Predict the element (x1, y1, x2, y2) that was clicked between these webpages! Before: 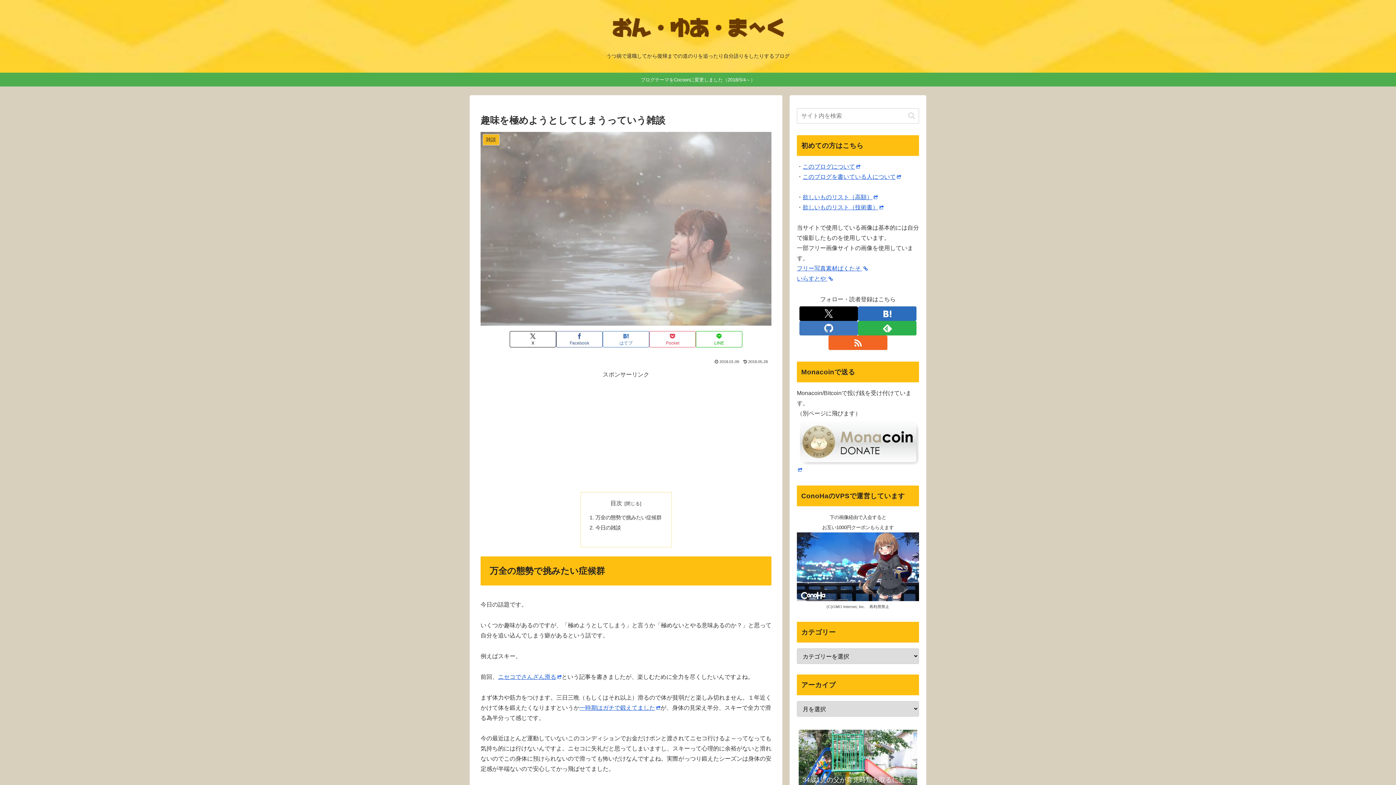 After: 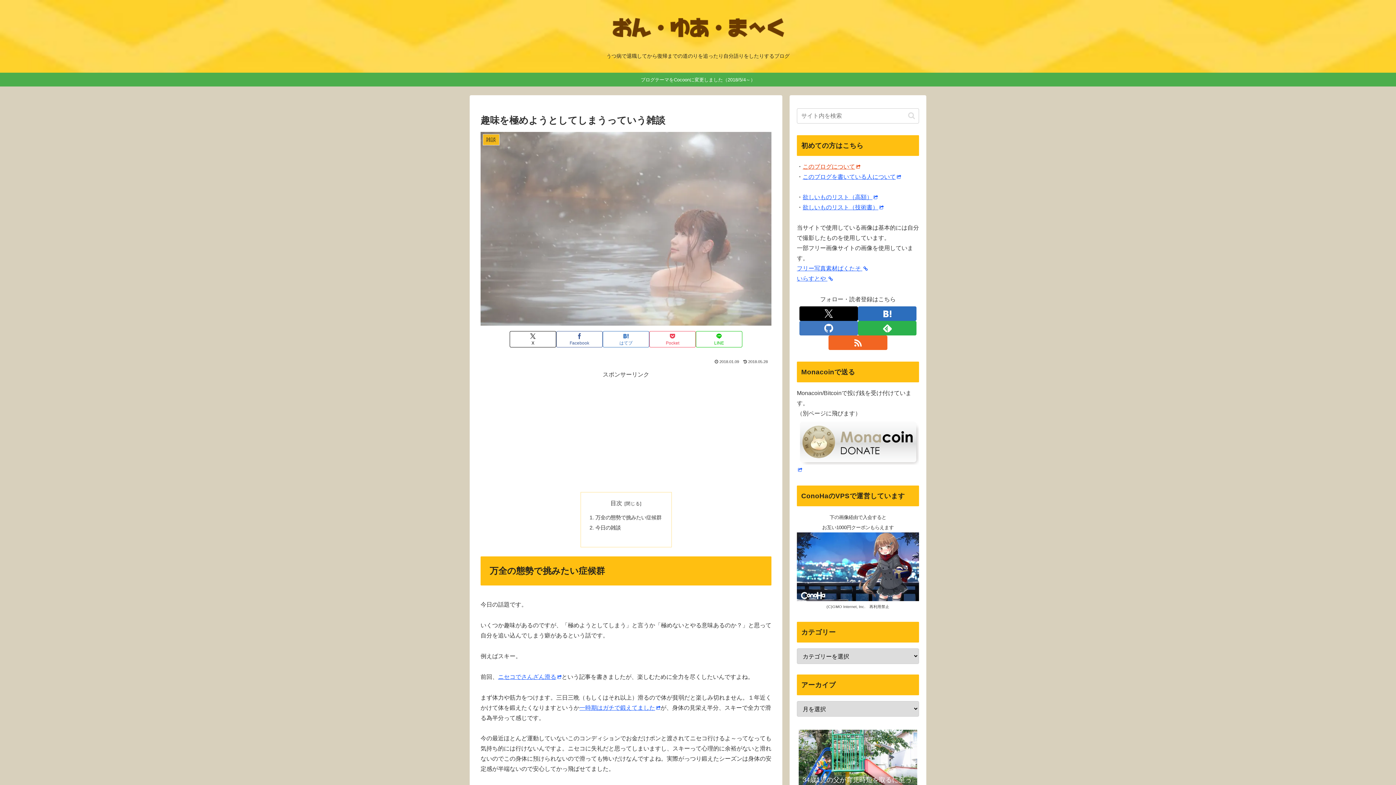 Action: label: このブログについて bbox: (802, 163, 860, 169)